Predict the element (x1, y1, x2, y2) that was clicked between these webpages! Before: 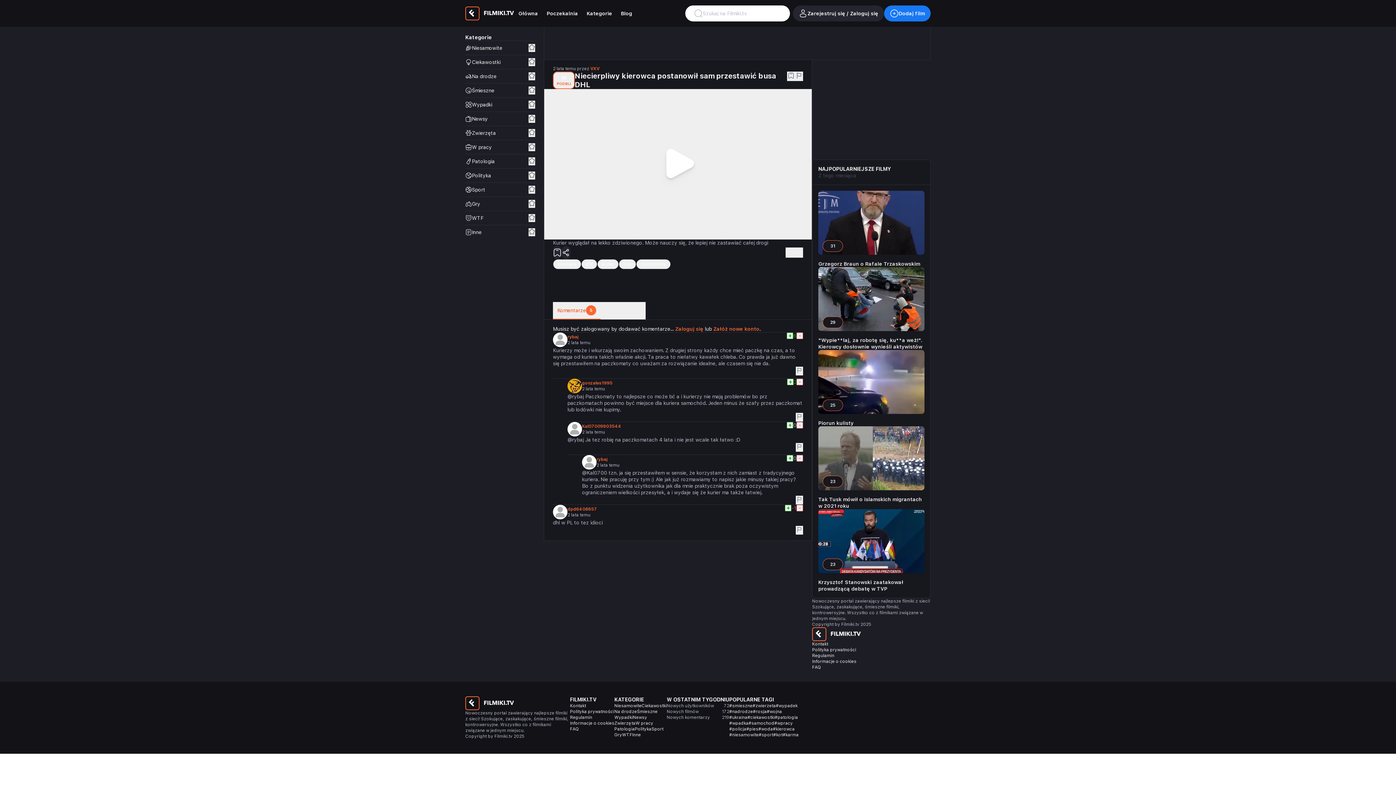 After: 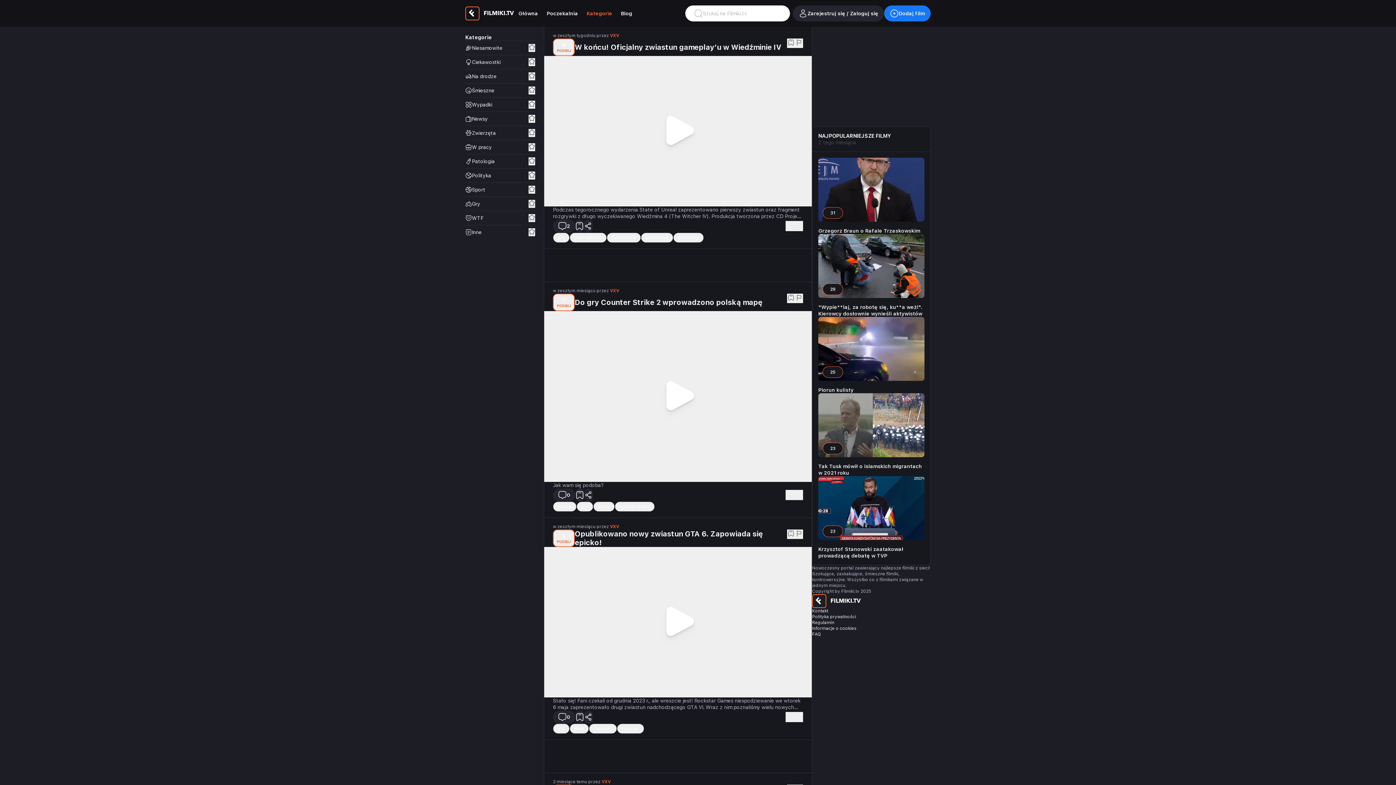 Action: label: Gry bbox: (465, 197, 528, 210)